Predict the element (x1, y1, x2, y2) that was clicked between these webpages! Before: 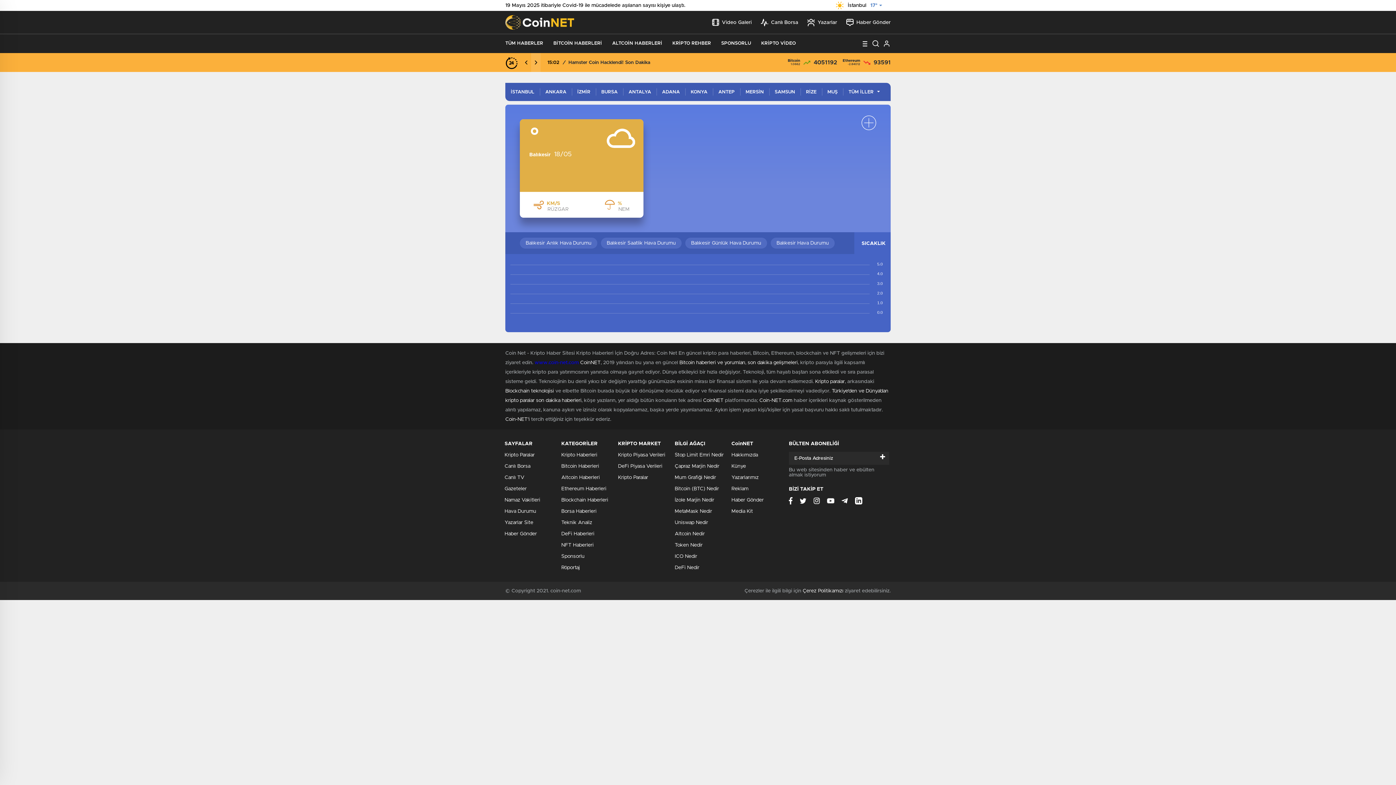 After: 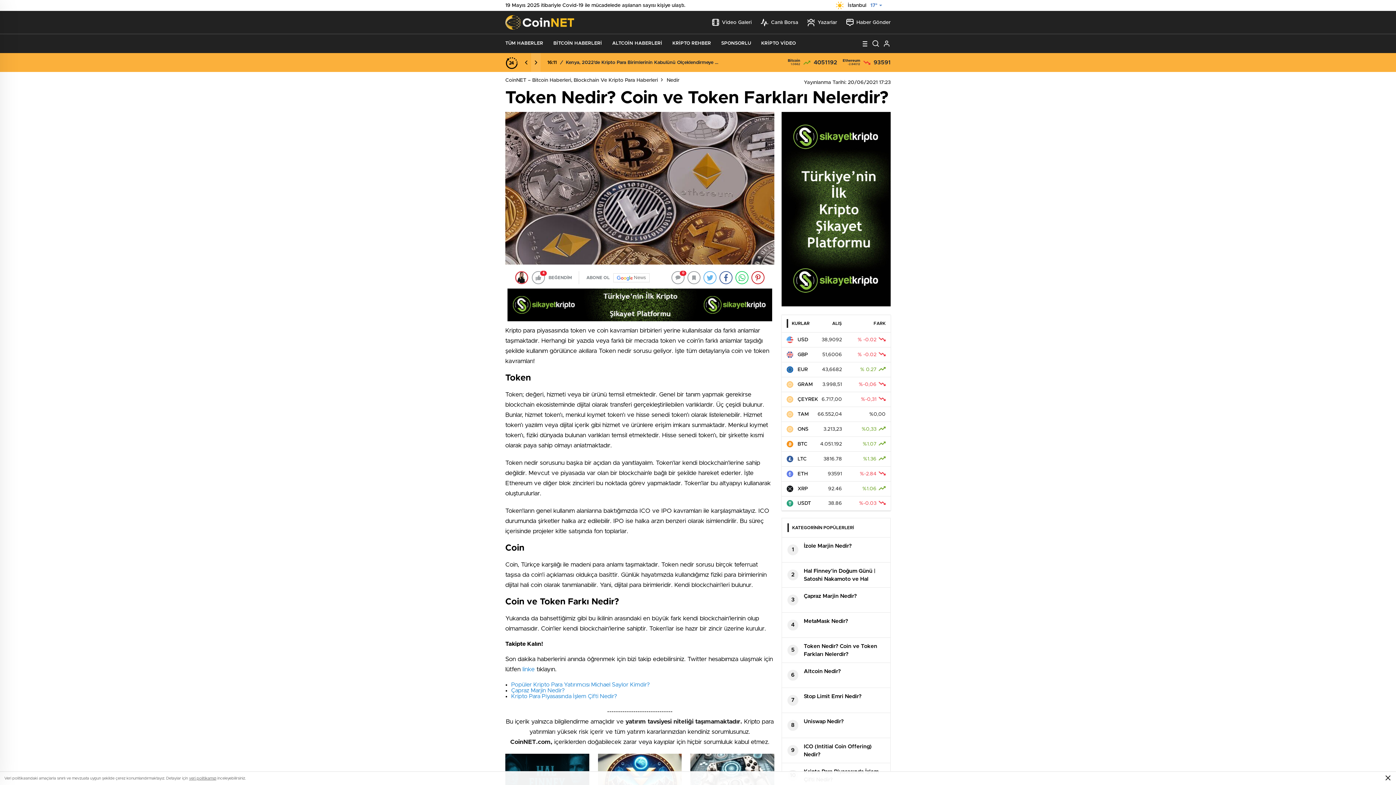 Action: bbox: (674, 542, 702, 548) label: Token Nedir